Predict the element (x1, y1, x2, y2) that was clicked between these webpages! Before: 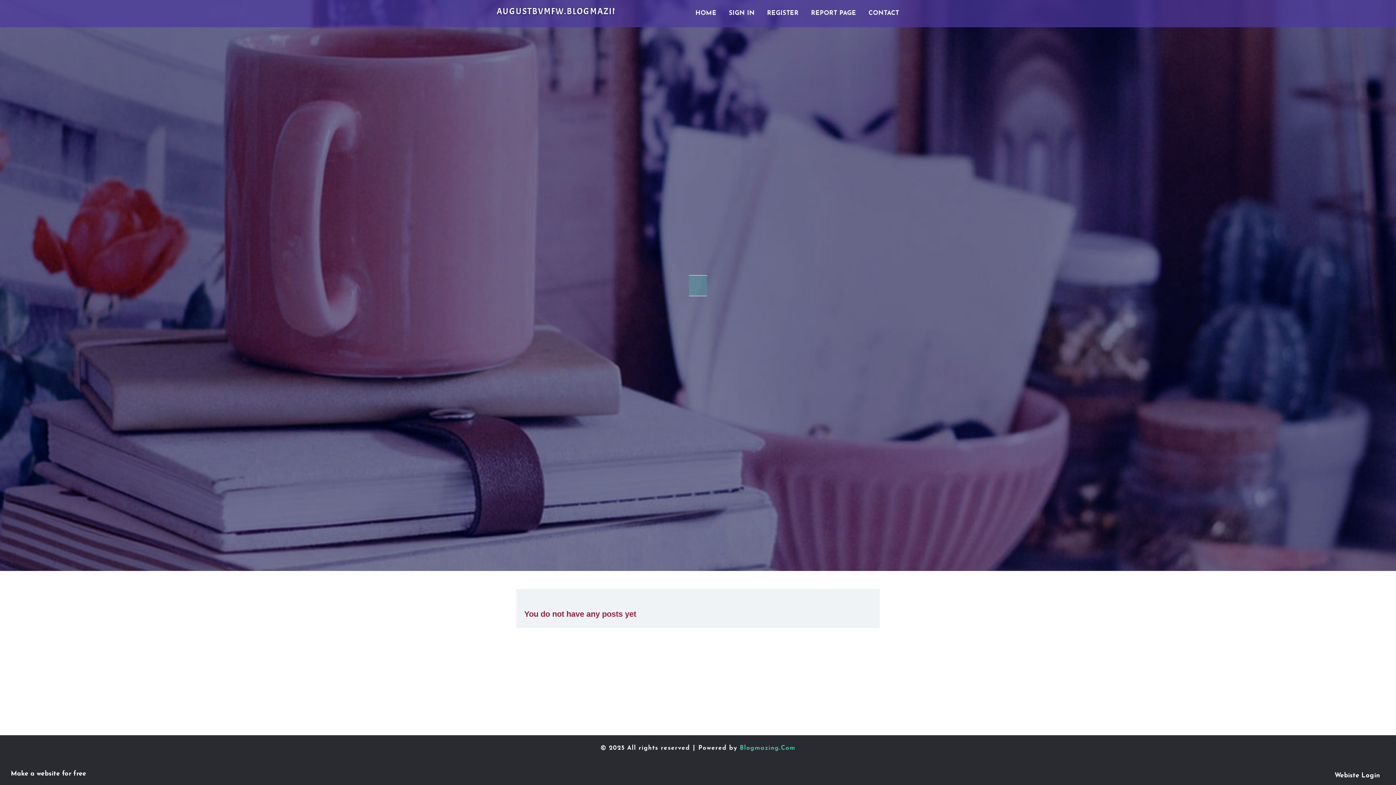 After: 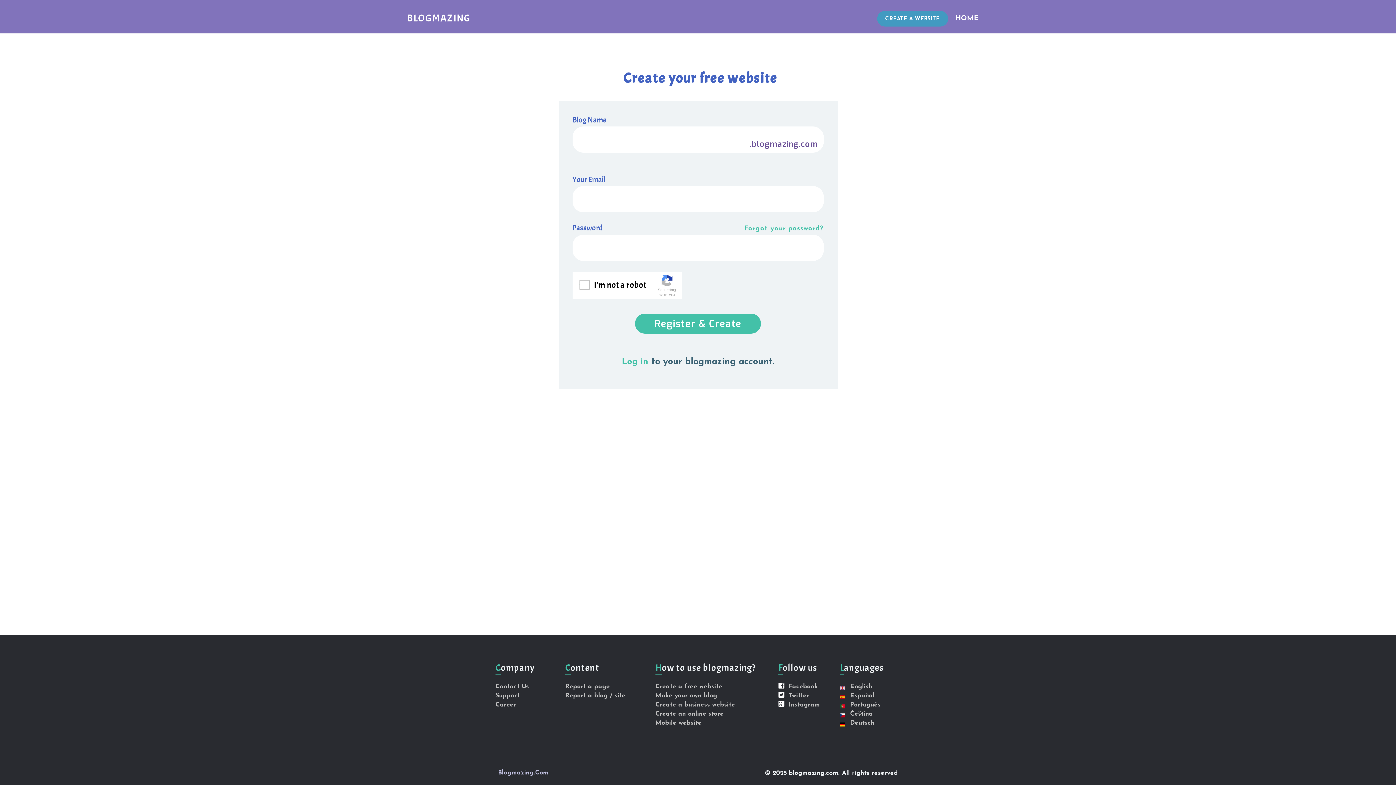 Action: bbox: (761, 0, 805, 27) label: REGISTER